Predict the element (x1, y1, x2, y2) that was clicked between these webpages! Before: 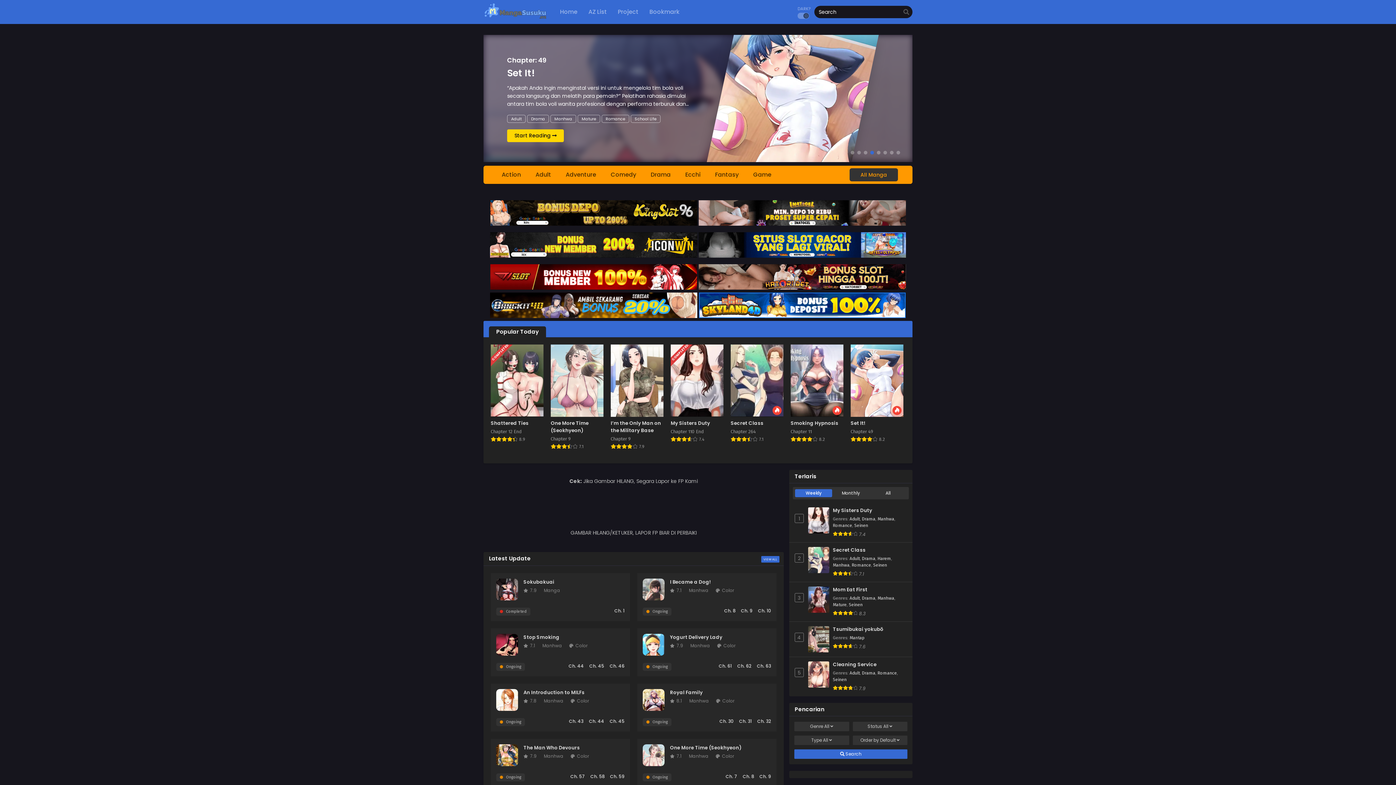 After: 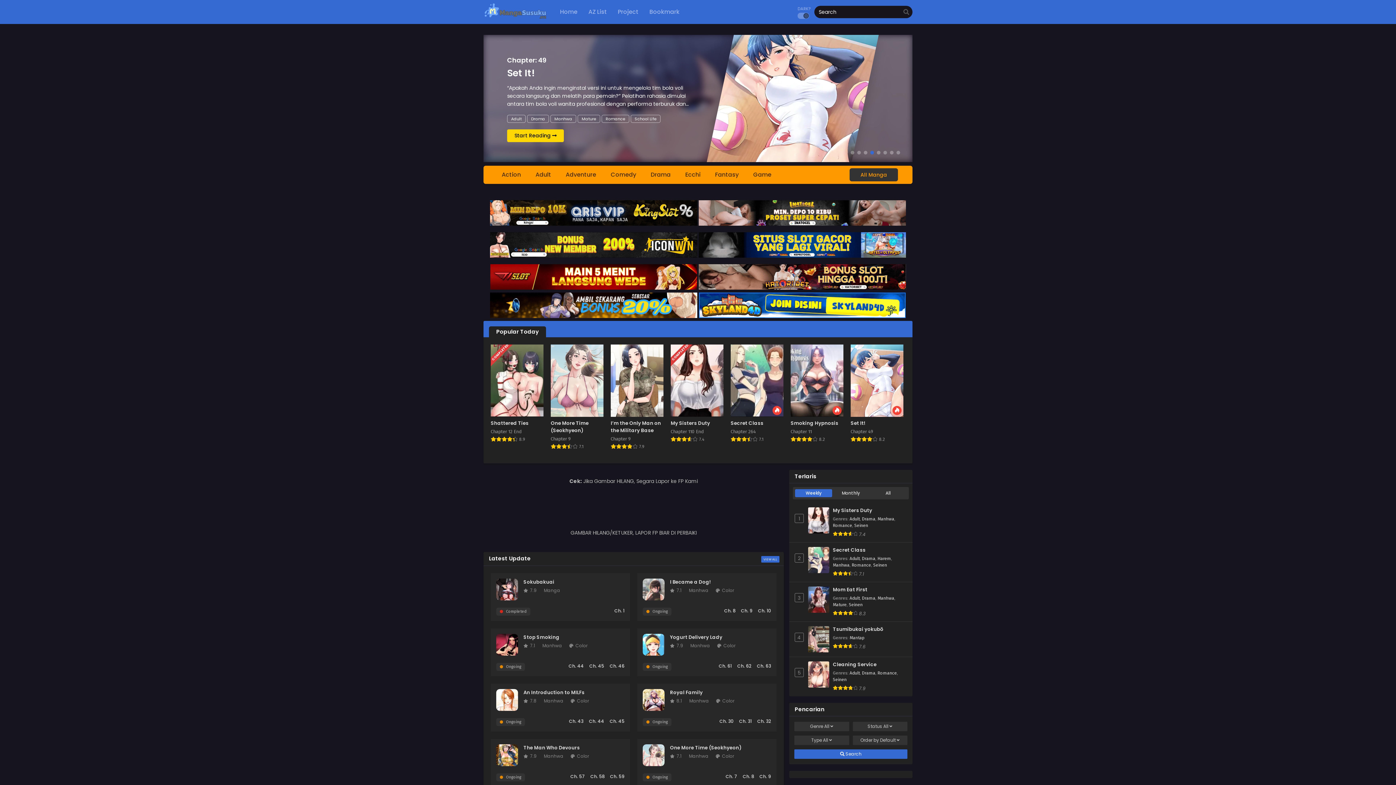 Action: label: Go to slide 1 bbox: (850, 150, 854, 154)